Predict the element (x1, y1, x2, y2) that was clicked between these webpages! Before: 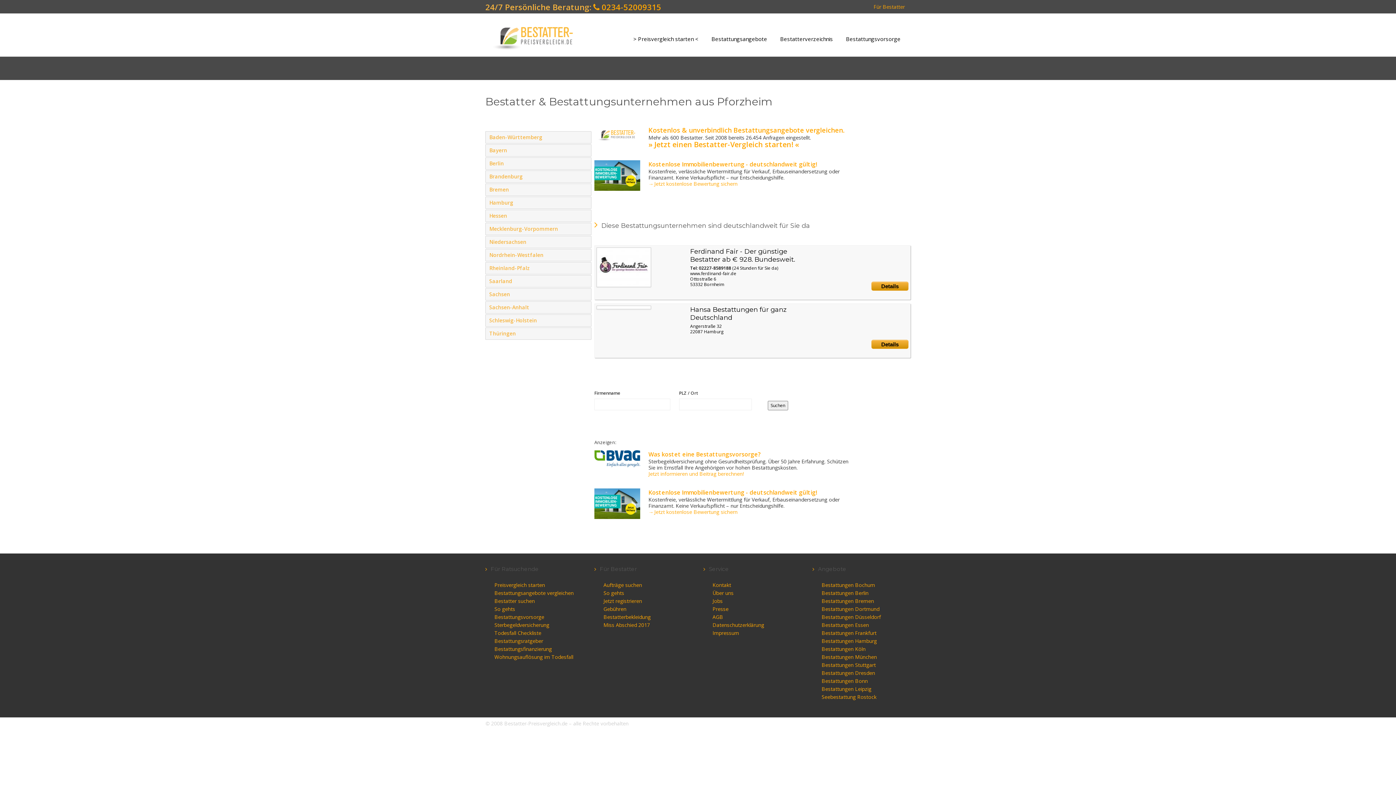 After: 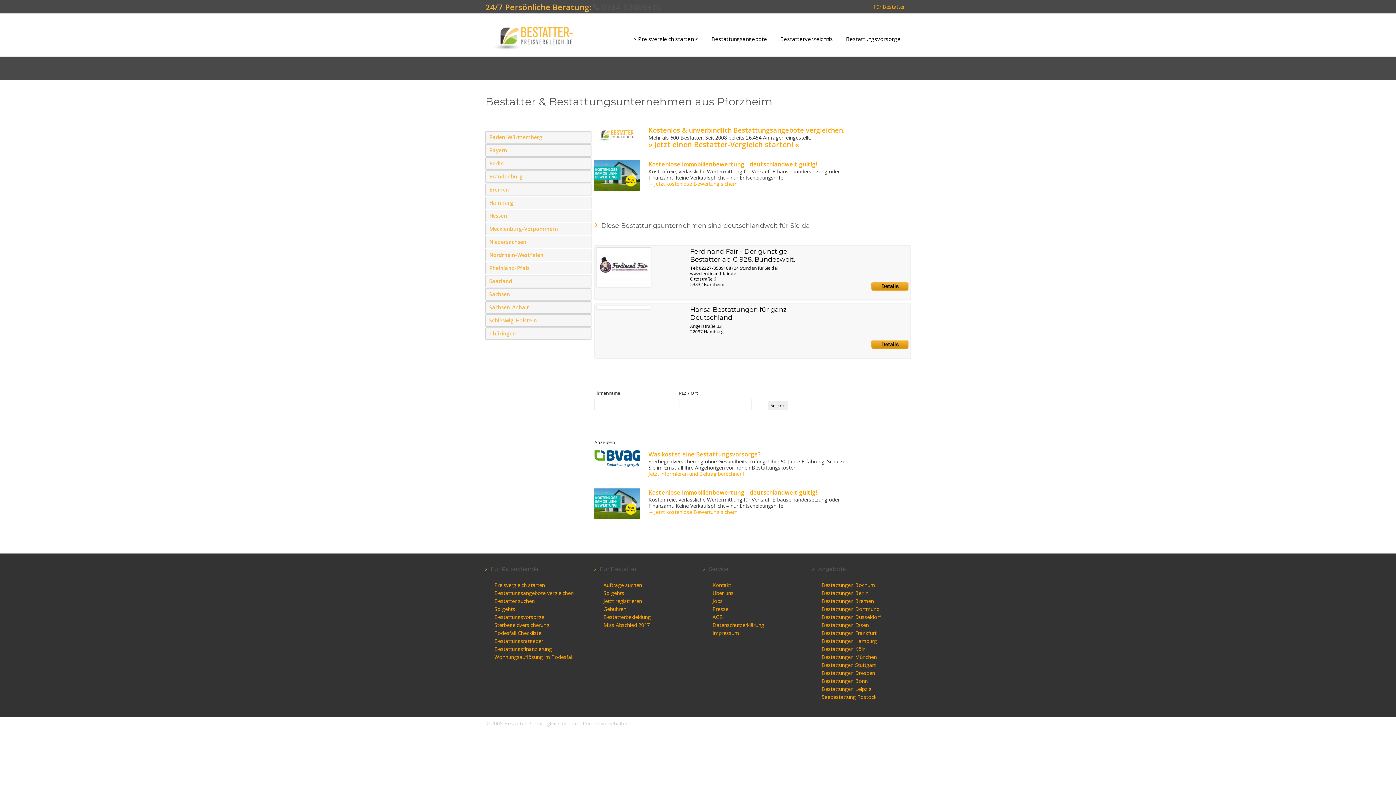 Action: bbox: (593, 1, 661, 12) label:  0234-52009315